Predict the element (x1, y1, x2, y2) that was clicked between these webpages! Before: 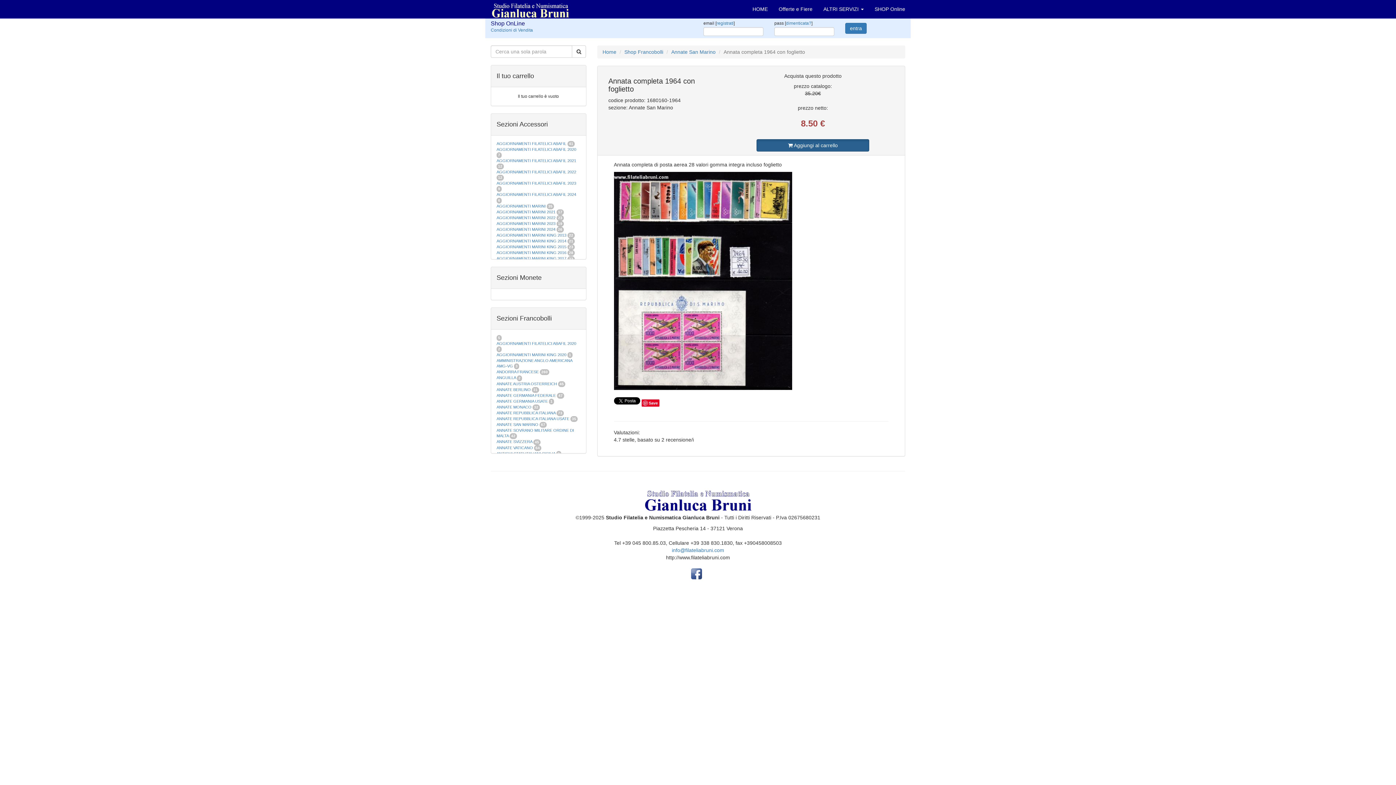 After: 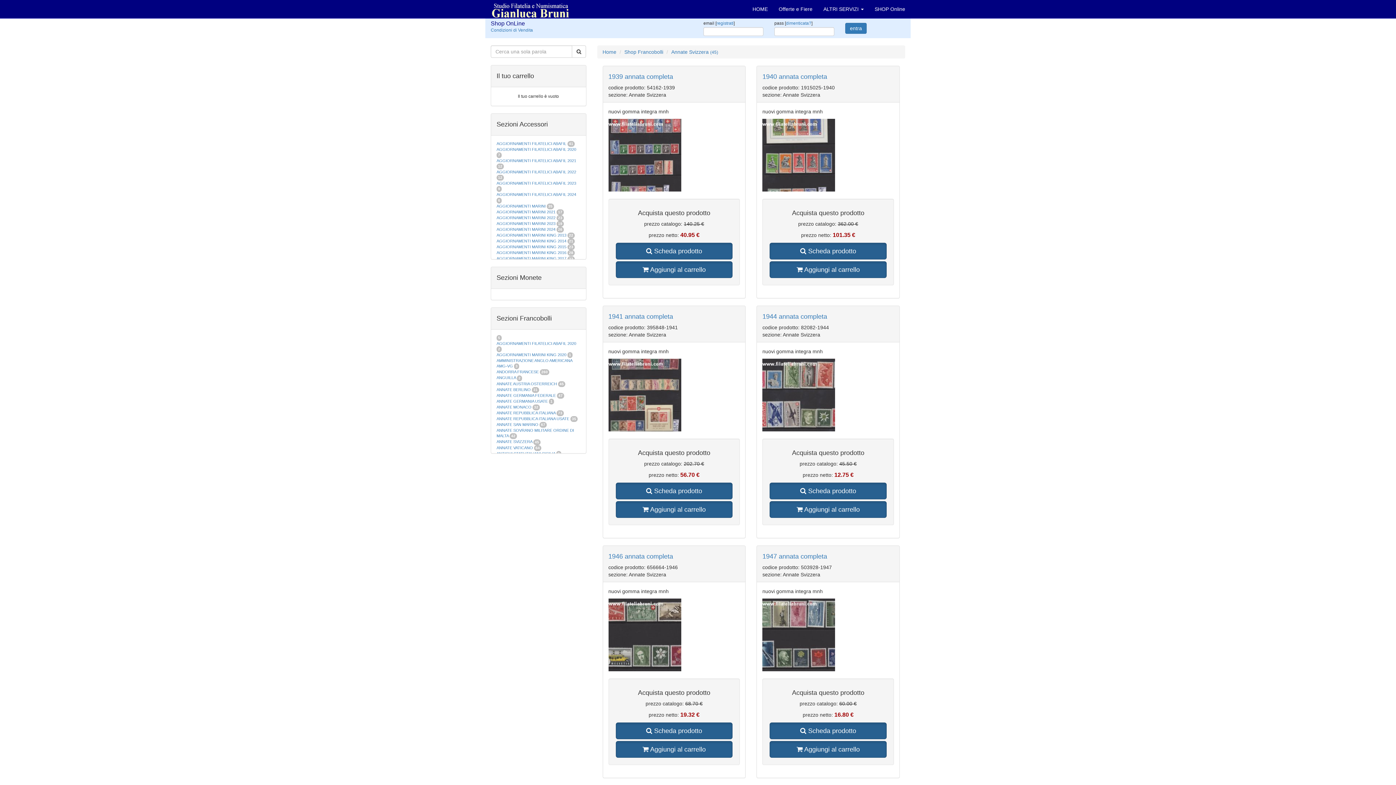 Action: bbox: (496, 439, 532, 444) label: ANNATE SVIZZERA